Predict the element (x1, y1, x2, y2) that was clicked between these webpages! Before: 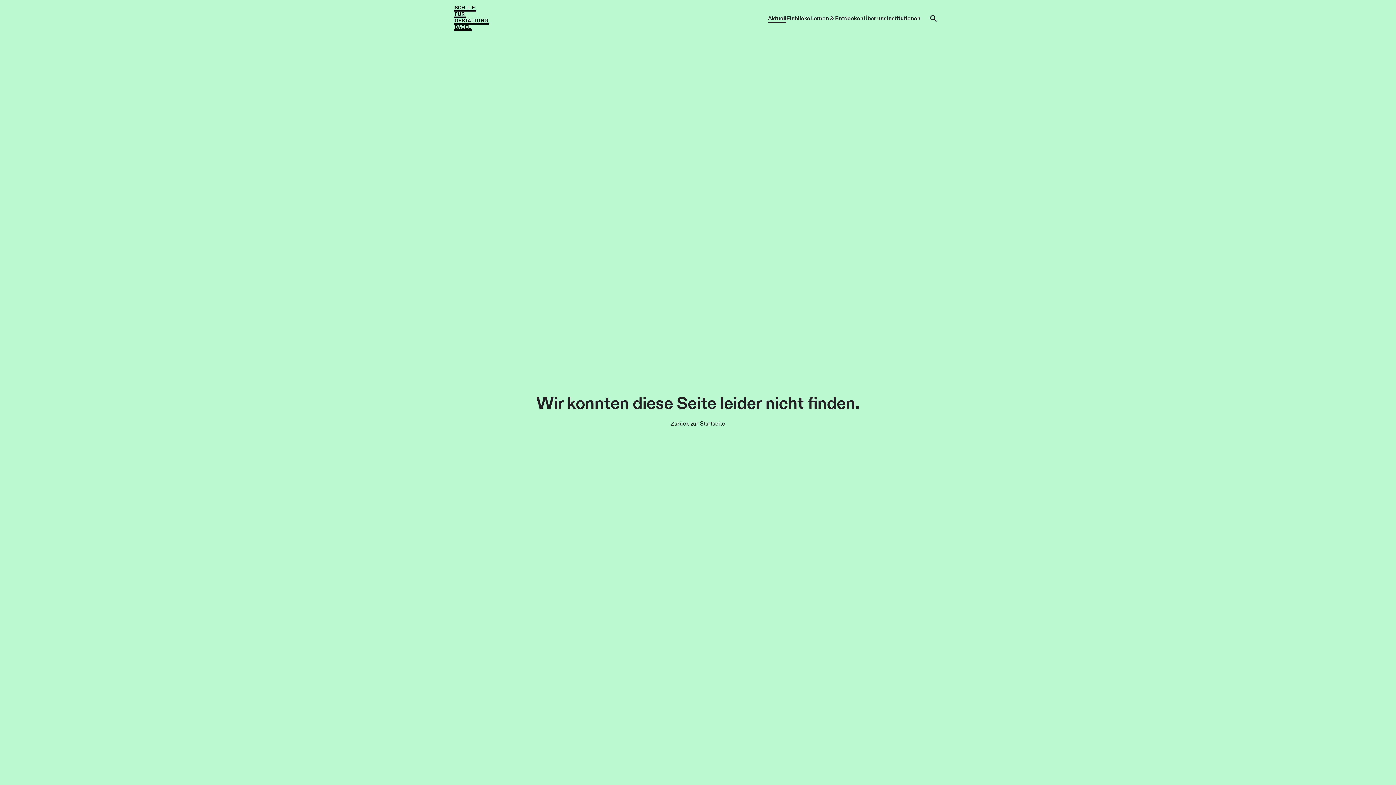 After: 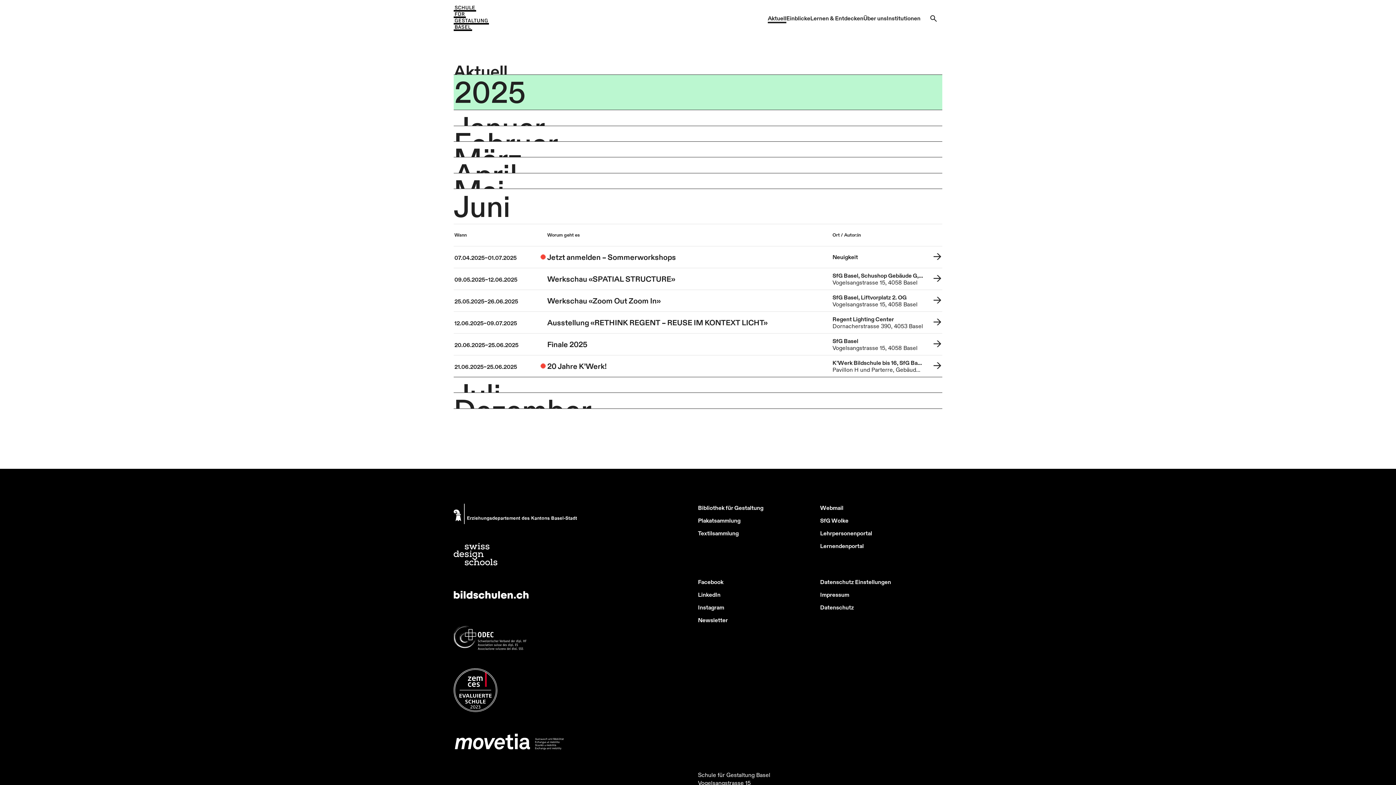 Action: label: Aktuell bbox: (768, 15, 786, 20)